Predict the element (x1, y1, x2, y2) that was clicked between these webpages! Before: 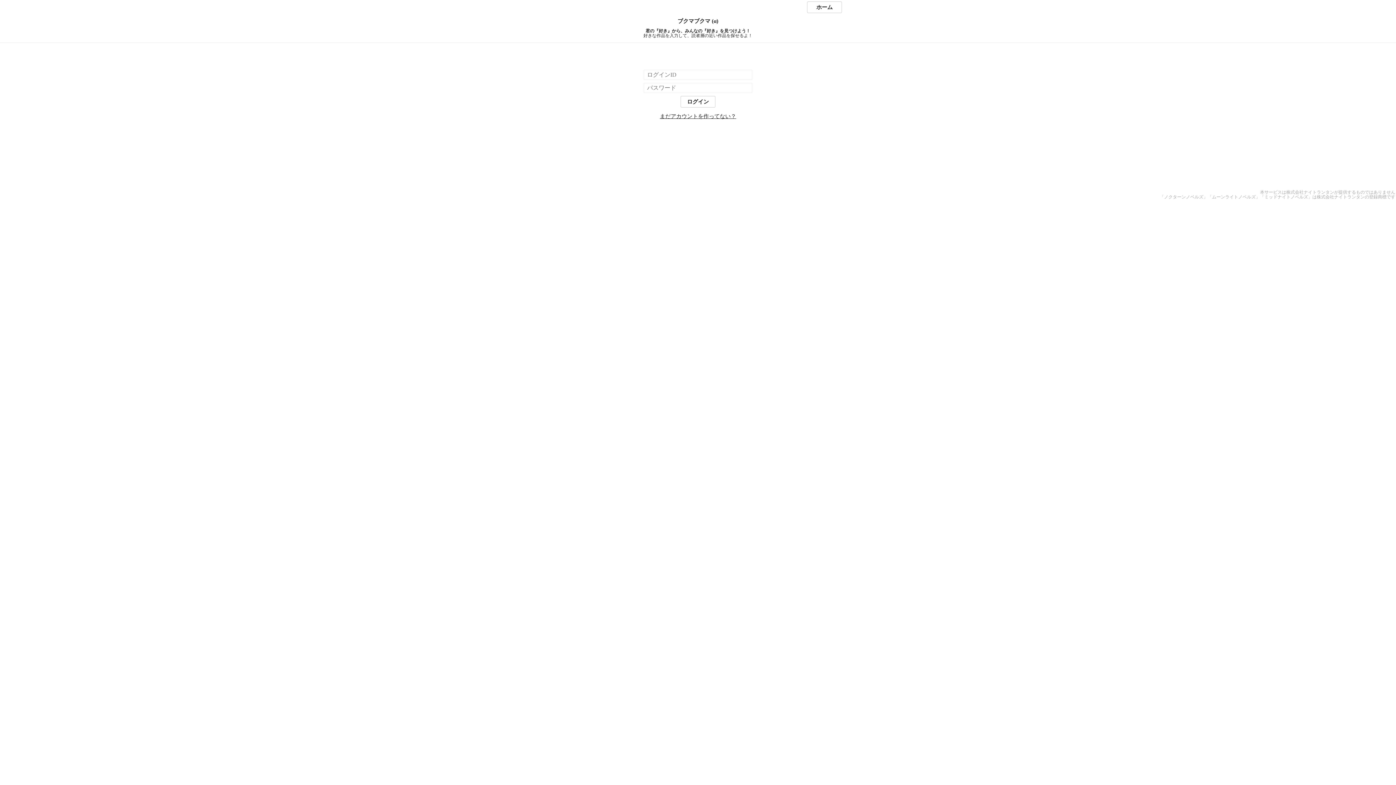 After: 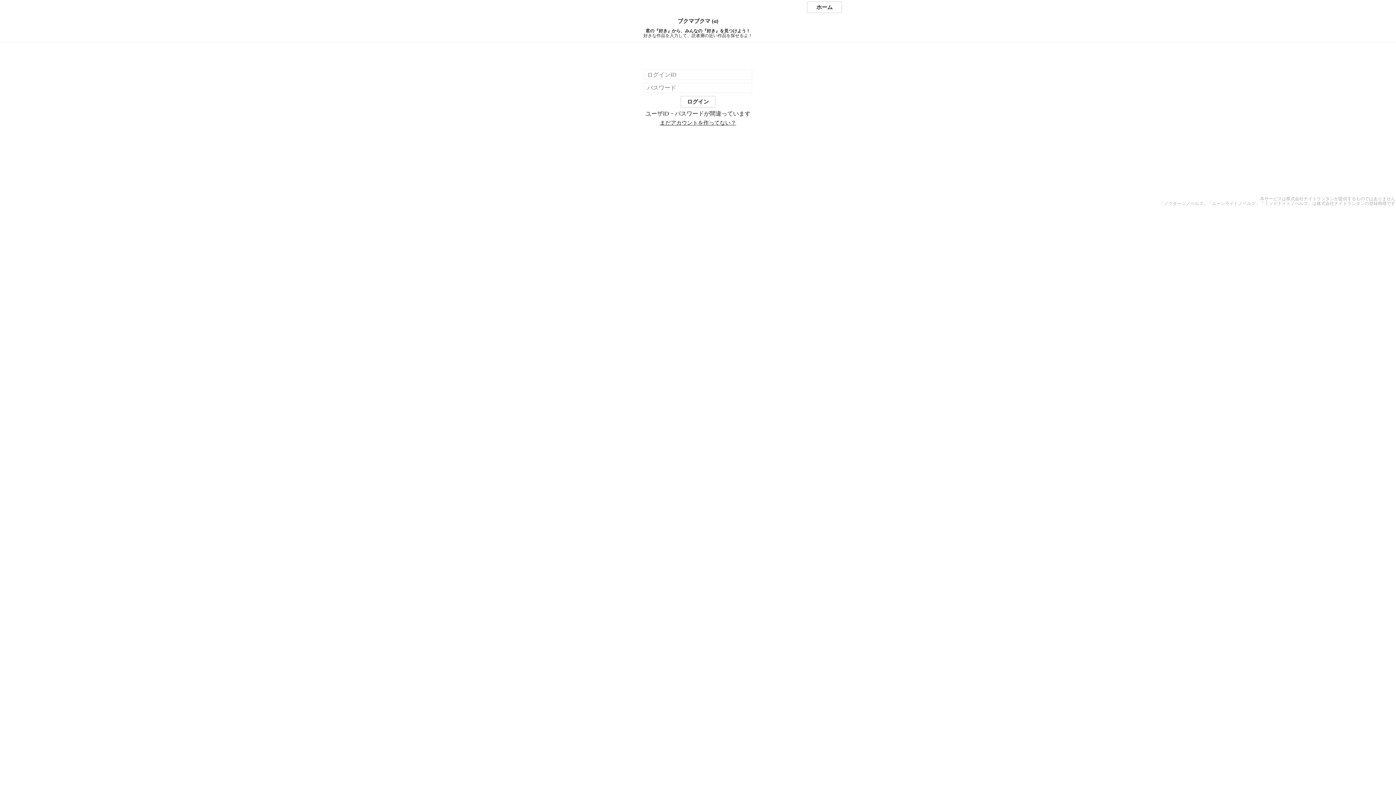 Action: bbox: (680, 96, 715, 107) label: ログイン